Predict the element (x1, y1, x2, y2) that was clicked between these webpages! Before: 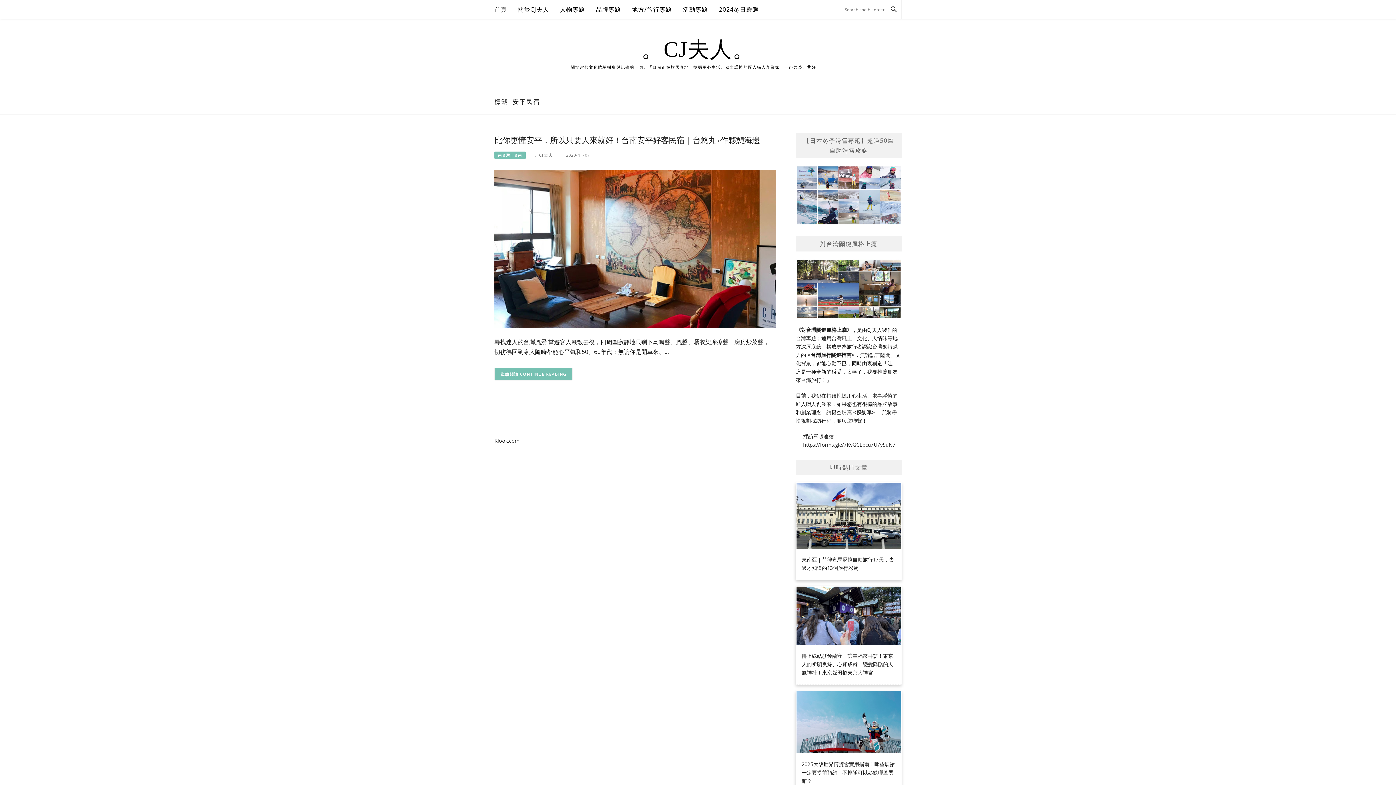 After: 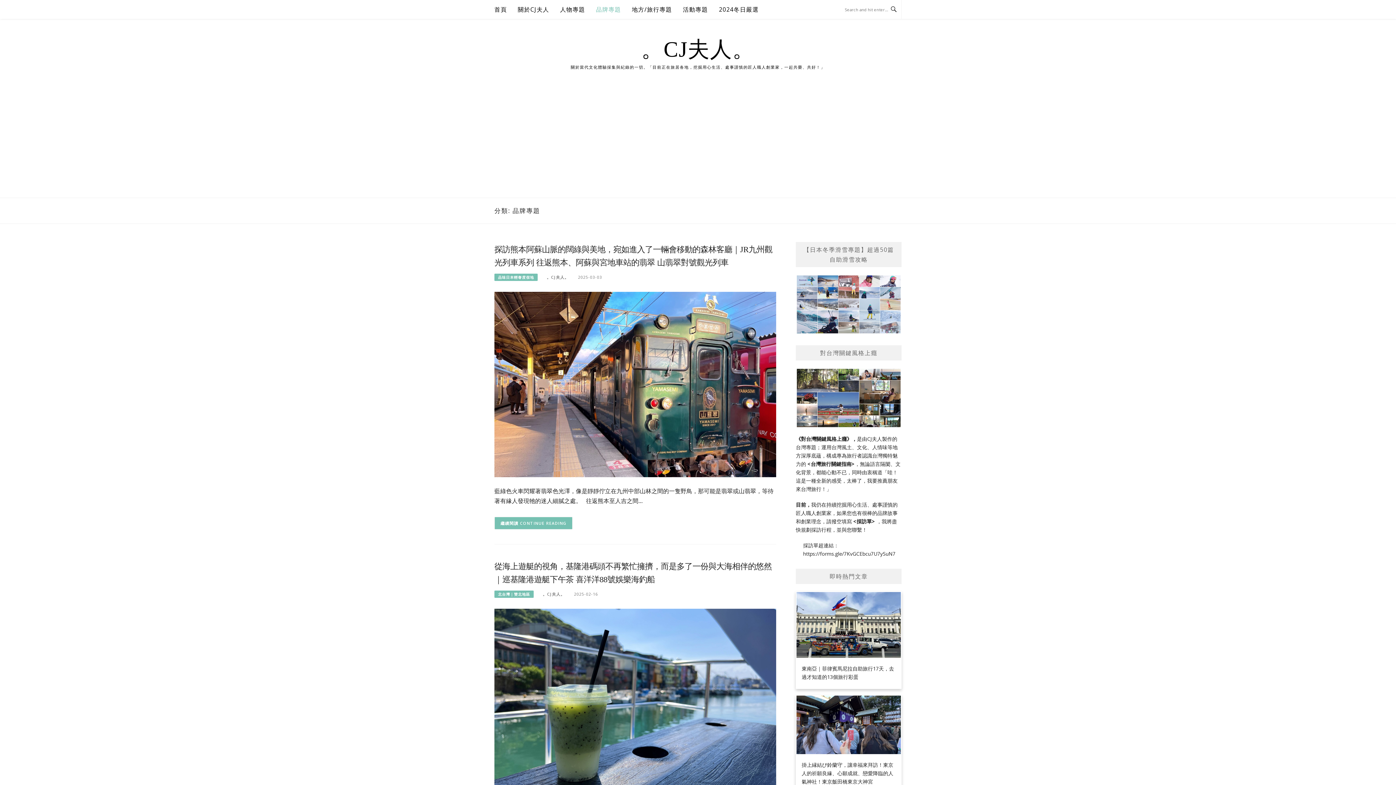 Action: bbox: (596, 0, 621, 18) label: 品牌專題